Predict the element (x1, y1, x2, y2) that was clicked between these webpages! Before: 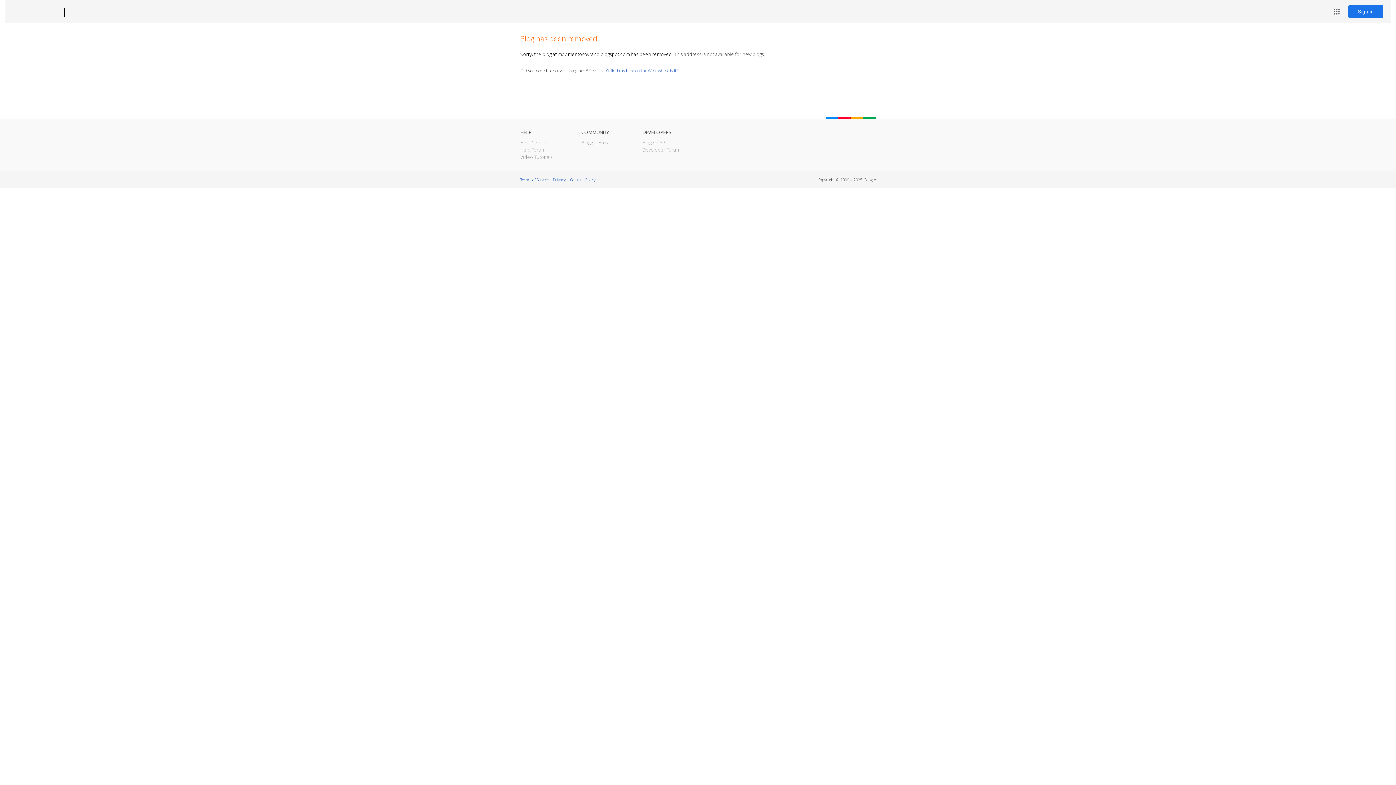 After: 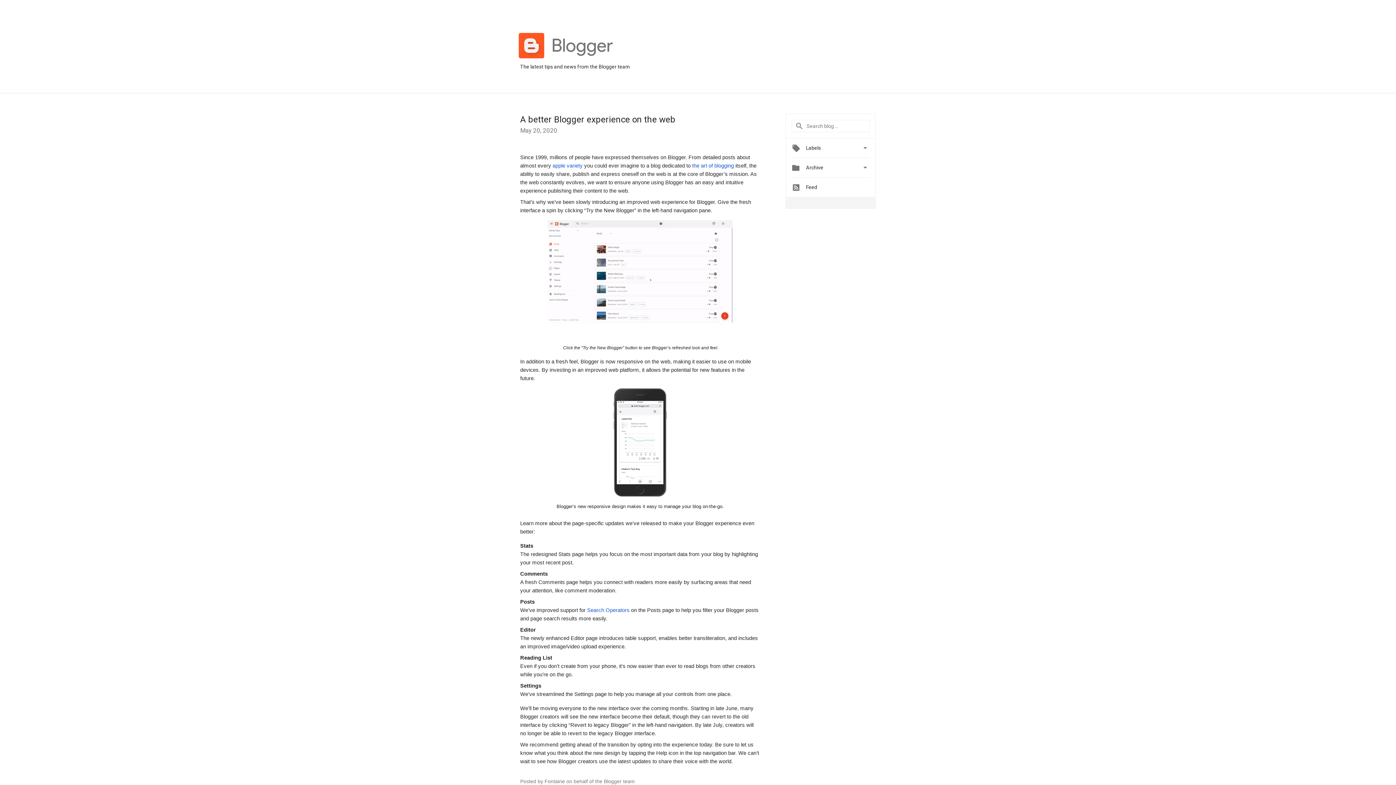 Action: label: Blogger Buzz bbox: (581, 139, 609, 145)